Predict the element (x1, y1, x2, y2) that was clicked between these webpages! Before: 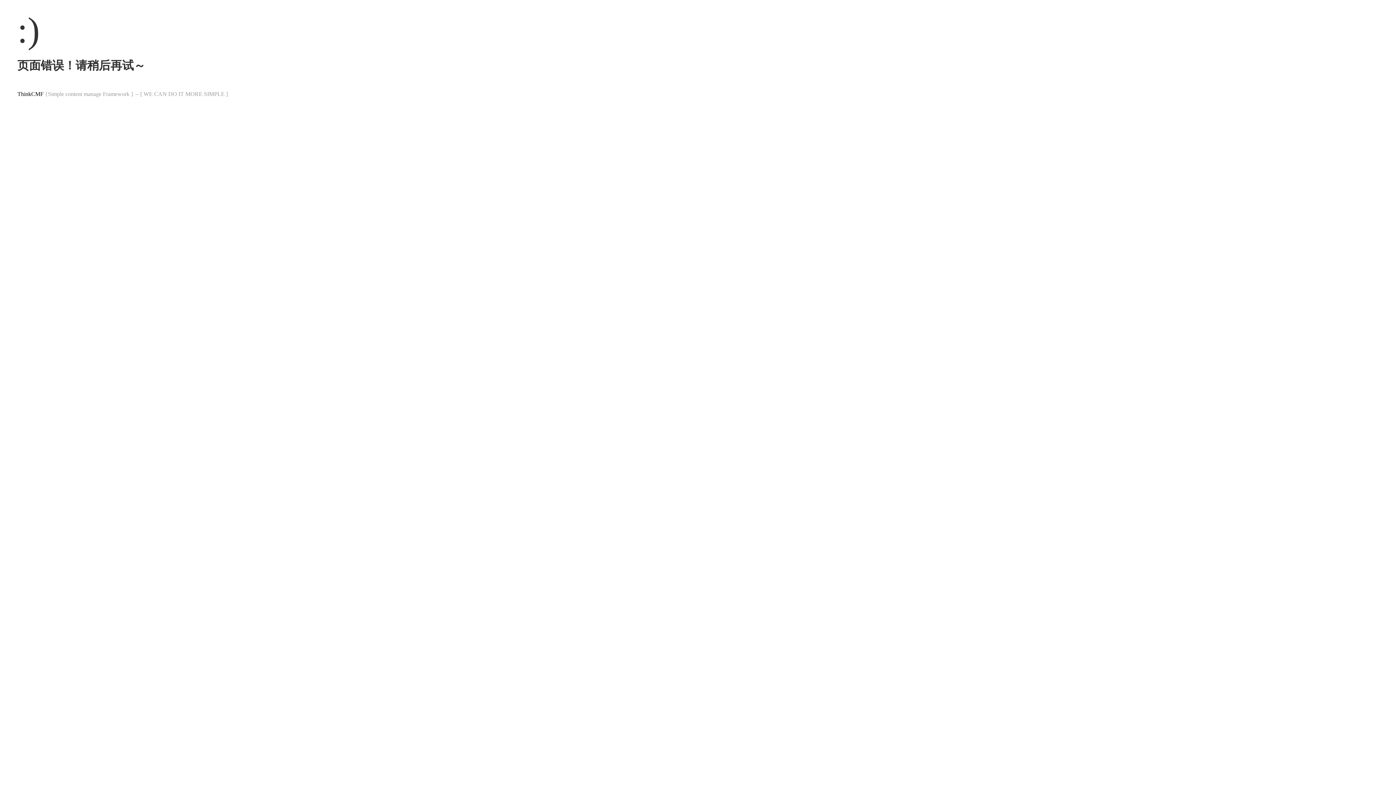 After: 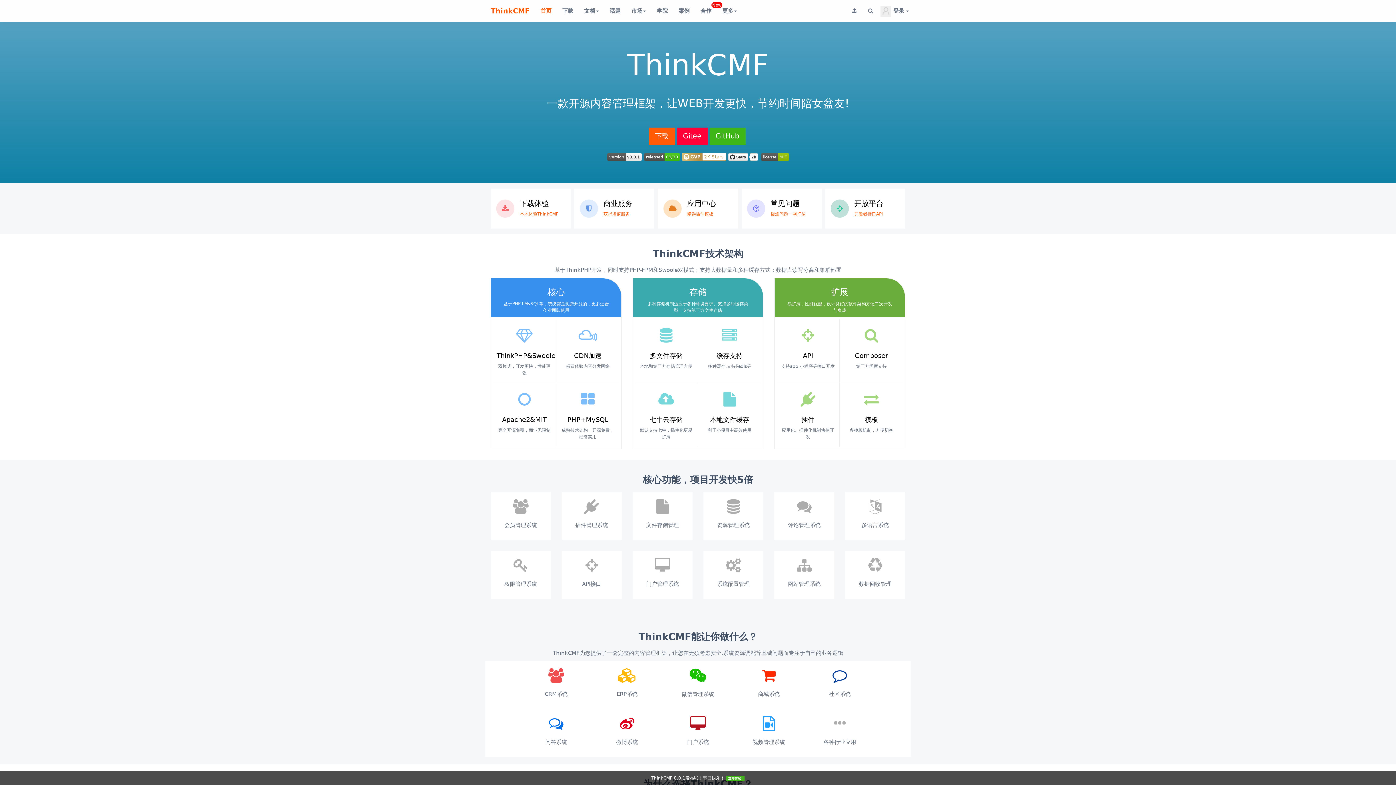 Action: bbox: (17, 90, 43, 97) label: ThinkCMF